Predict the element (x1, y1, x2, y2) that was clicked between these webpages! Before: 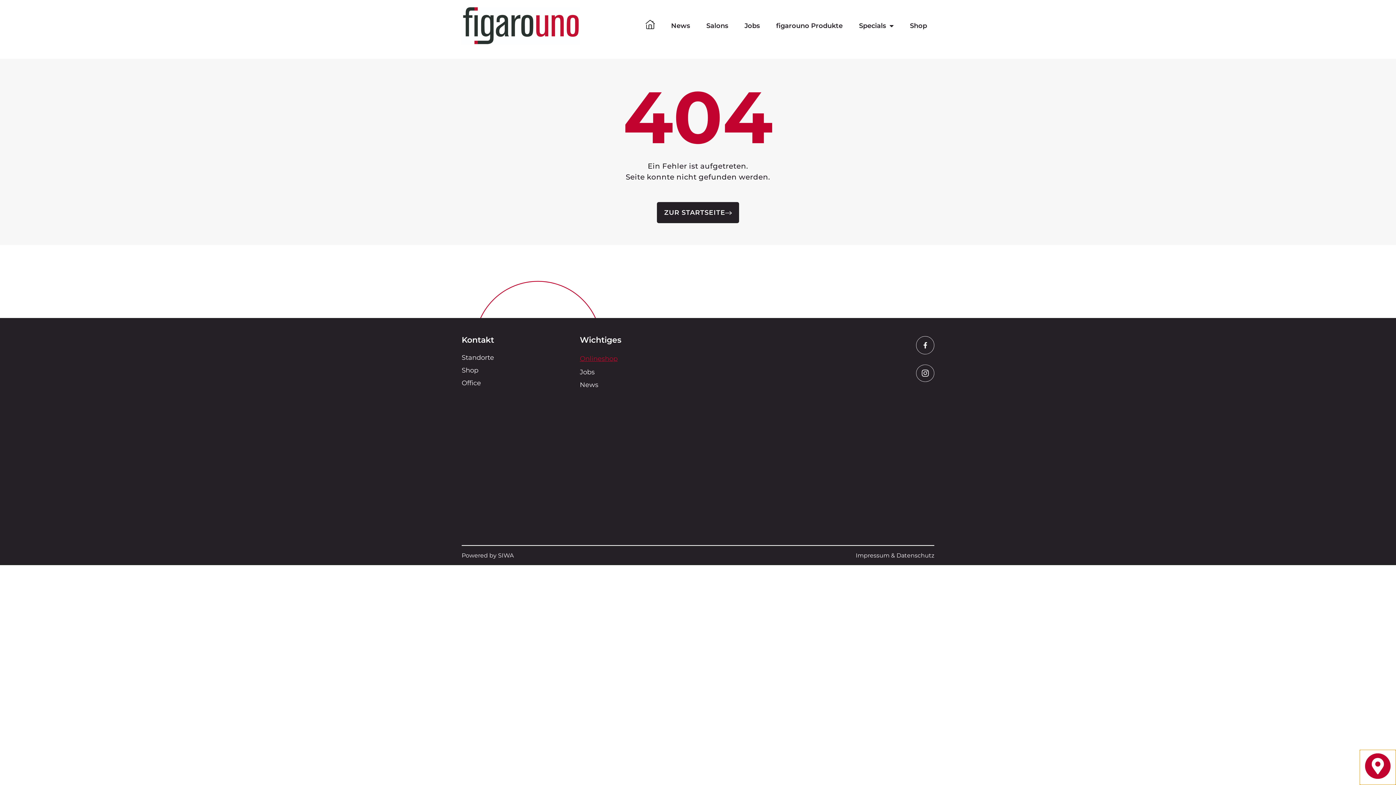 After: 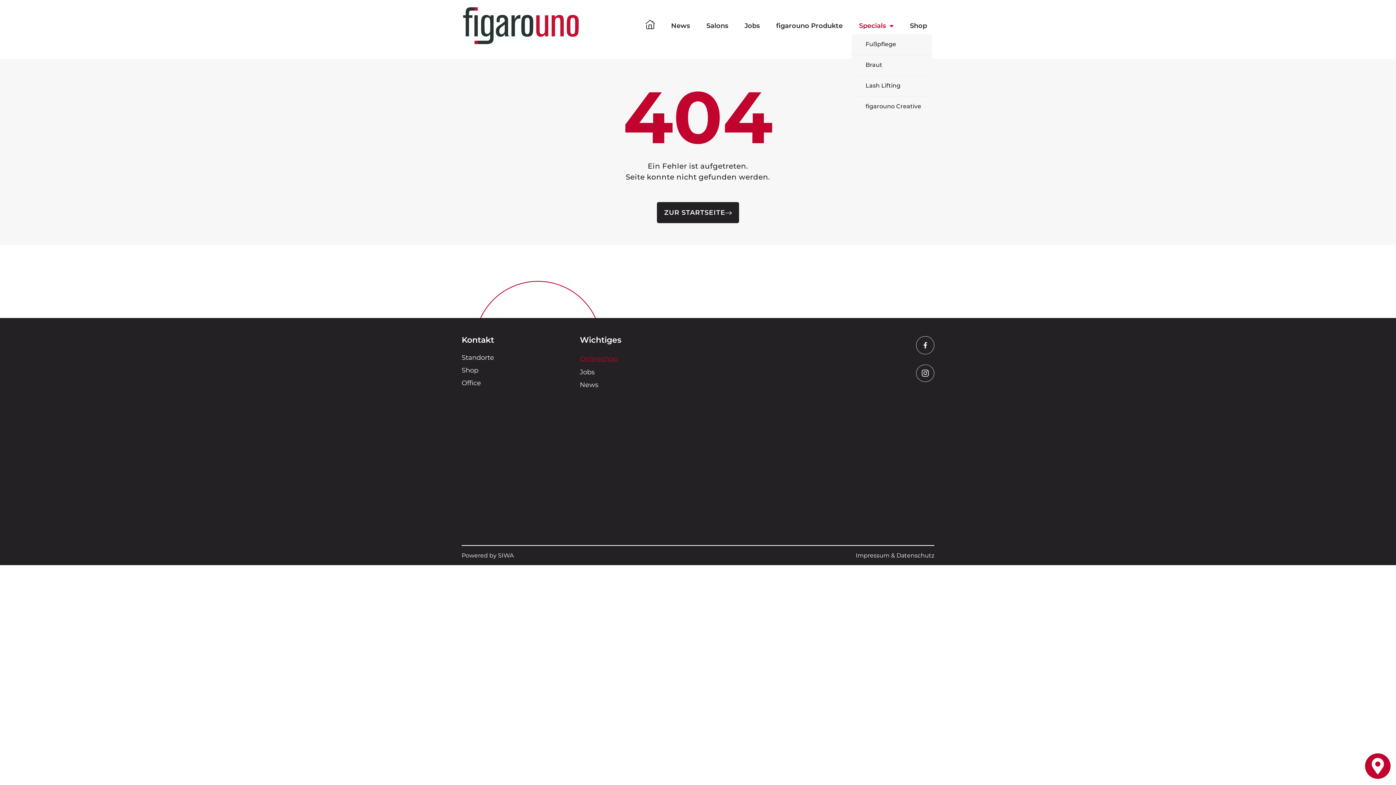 Action: label: Specials bbox: (852, 17, 901, 34)